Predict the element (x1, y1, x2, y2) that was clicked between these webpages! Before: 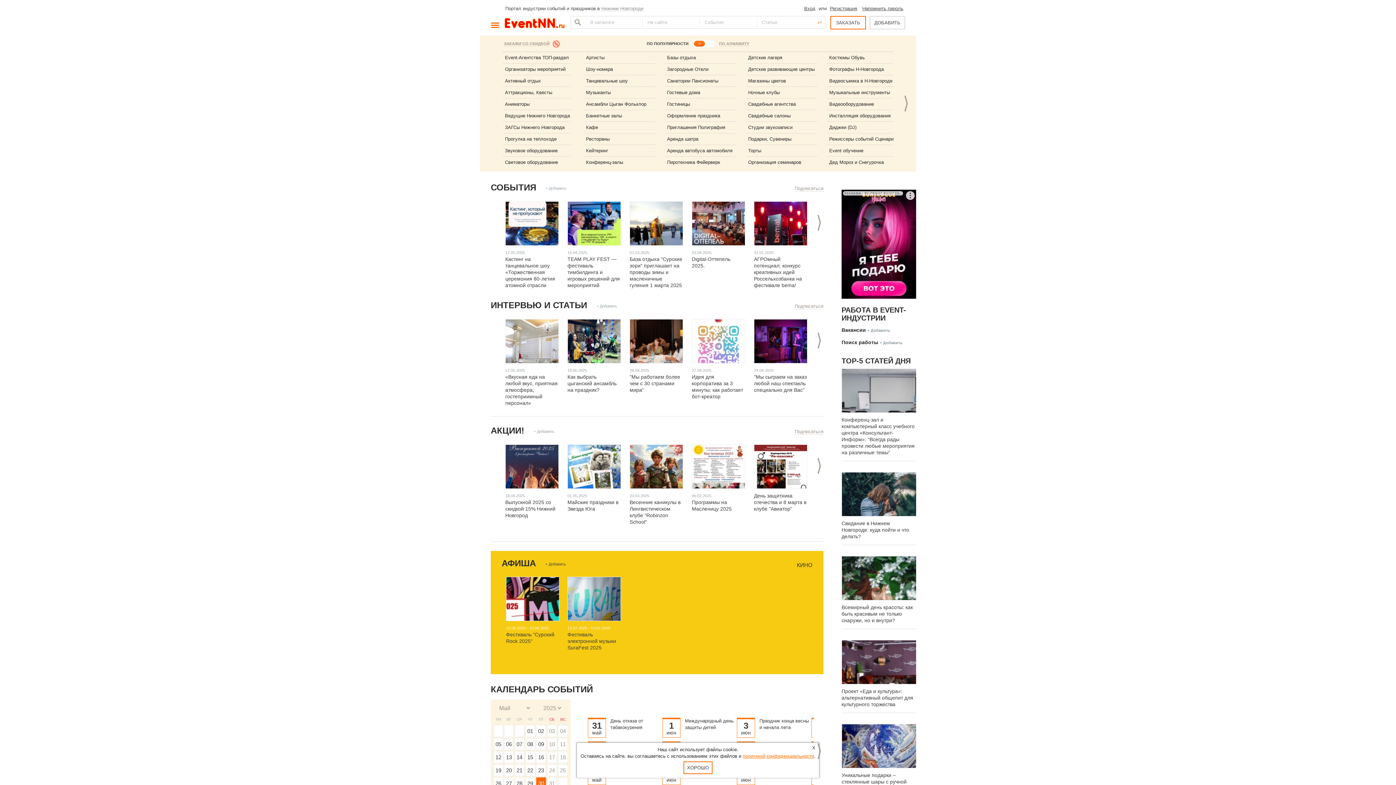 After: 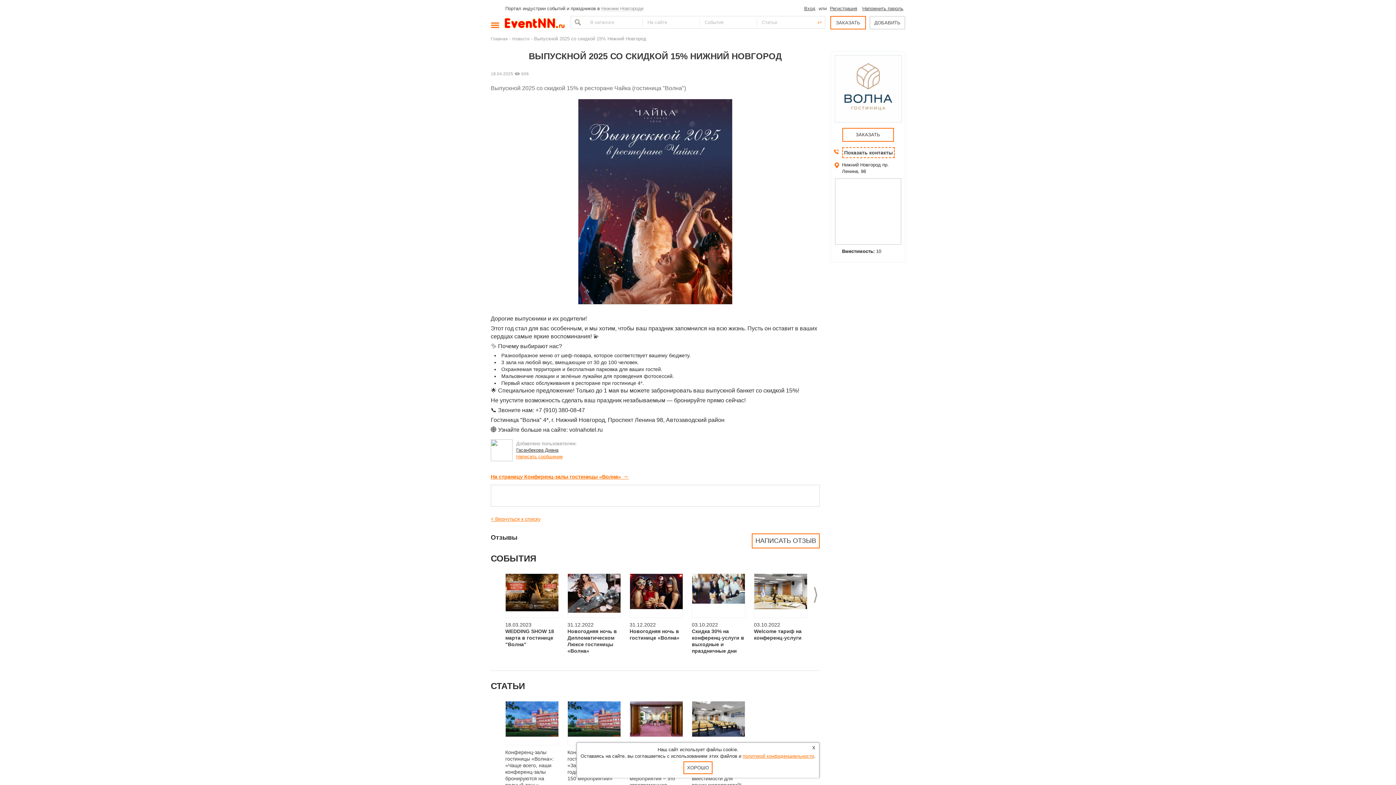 Action: bbox: (500, 440, 562, 533) label: 18.04.2025
Выпускной 2025 со скидкой 15% Нижний Новгород